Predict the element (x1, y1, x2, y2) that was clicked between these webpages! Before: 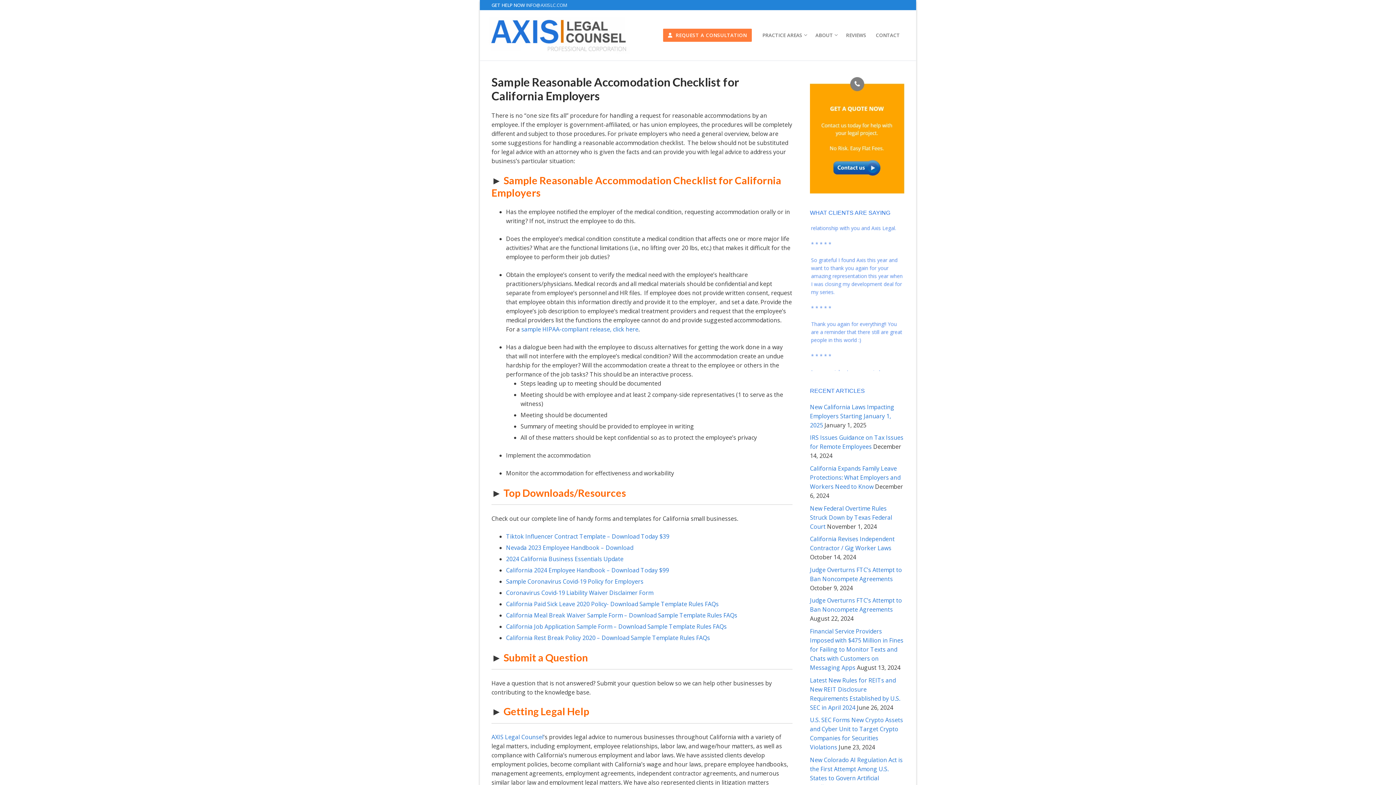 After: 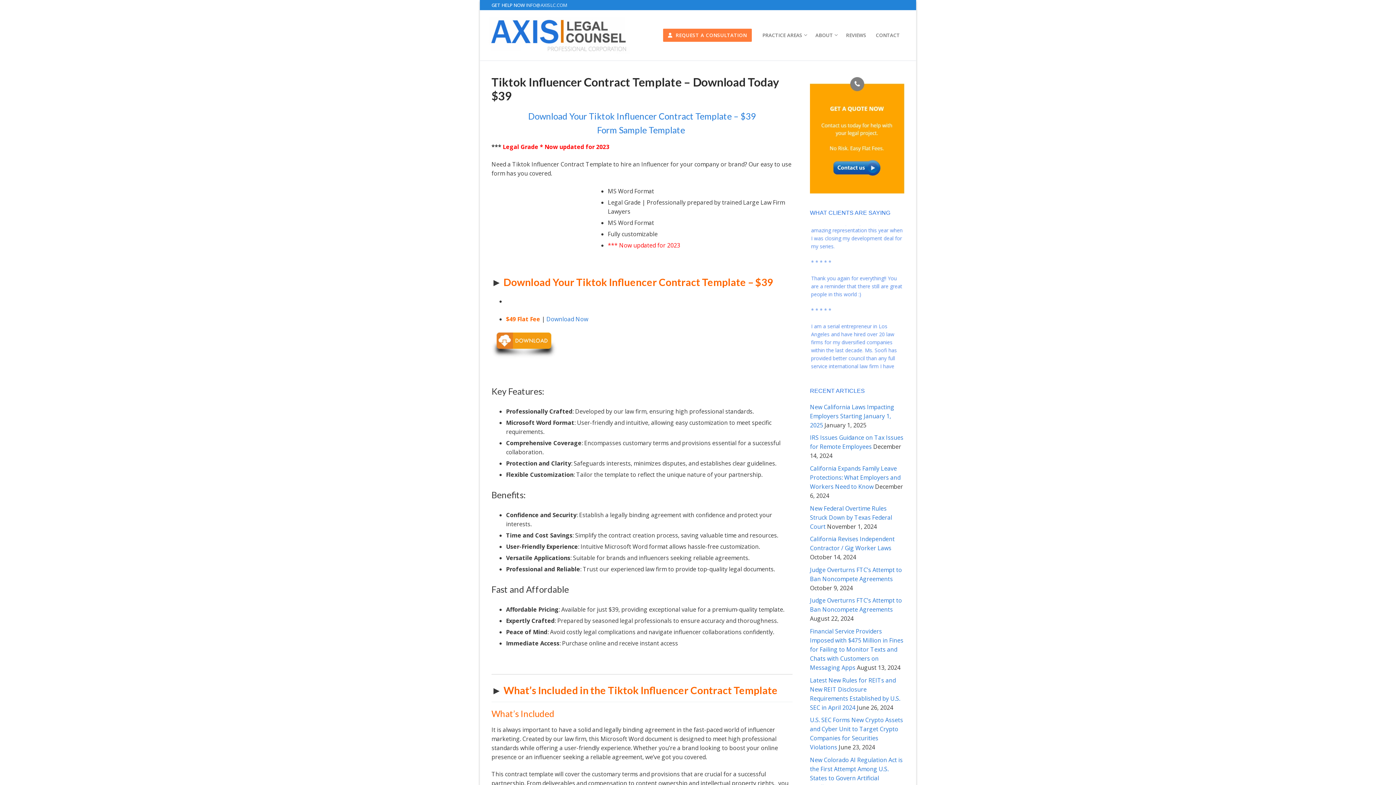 Action: label: Tiktok Influencer Contract Template – Download Today $39 bbox: (506, 532, 669, 540)